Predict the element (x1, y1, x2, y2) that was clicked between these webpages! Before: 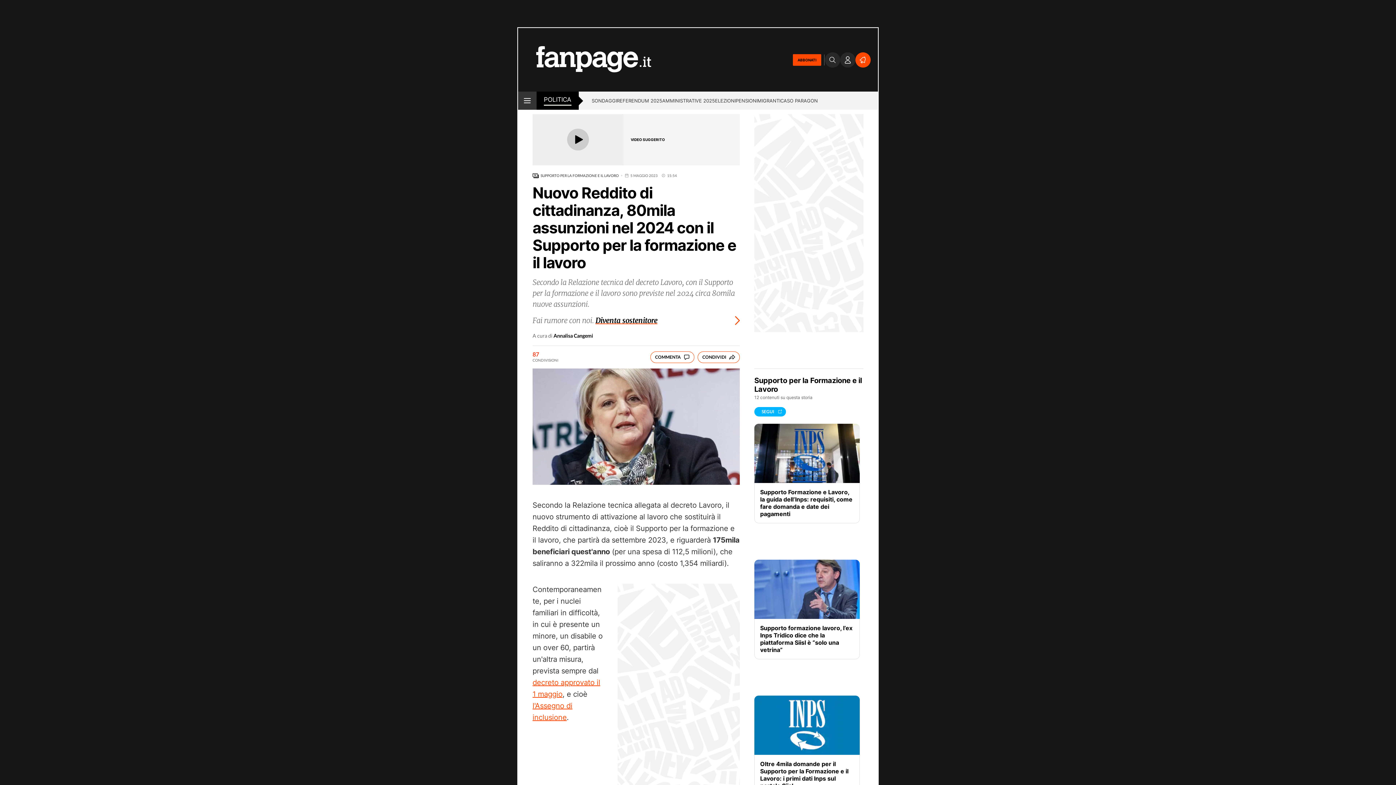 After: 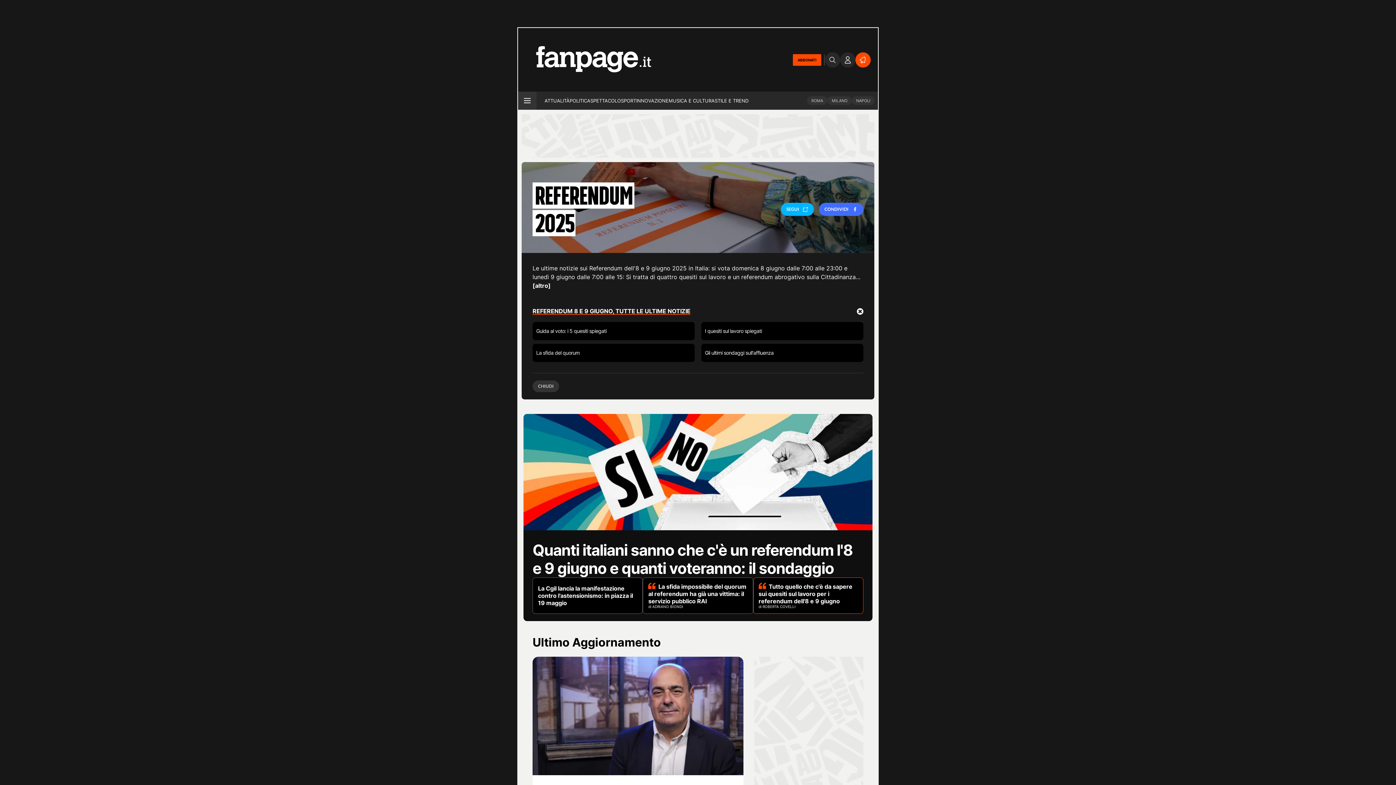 Action: label: REFERENDUM 2025 bbox: (616, 97, 662, 105)